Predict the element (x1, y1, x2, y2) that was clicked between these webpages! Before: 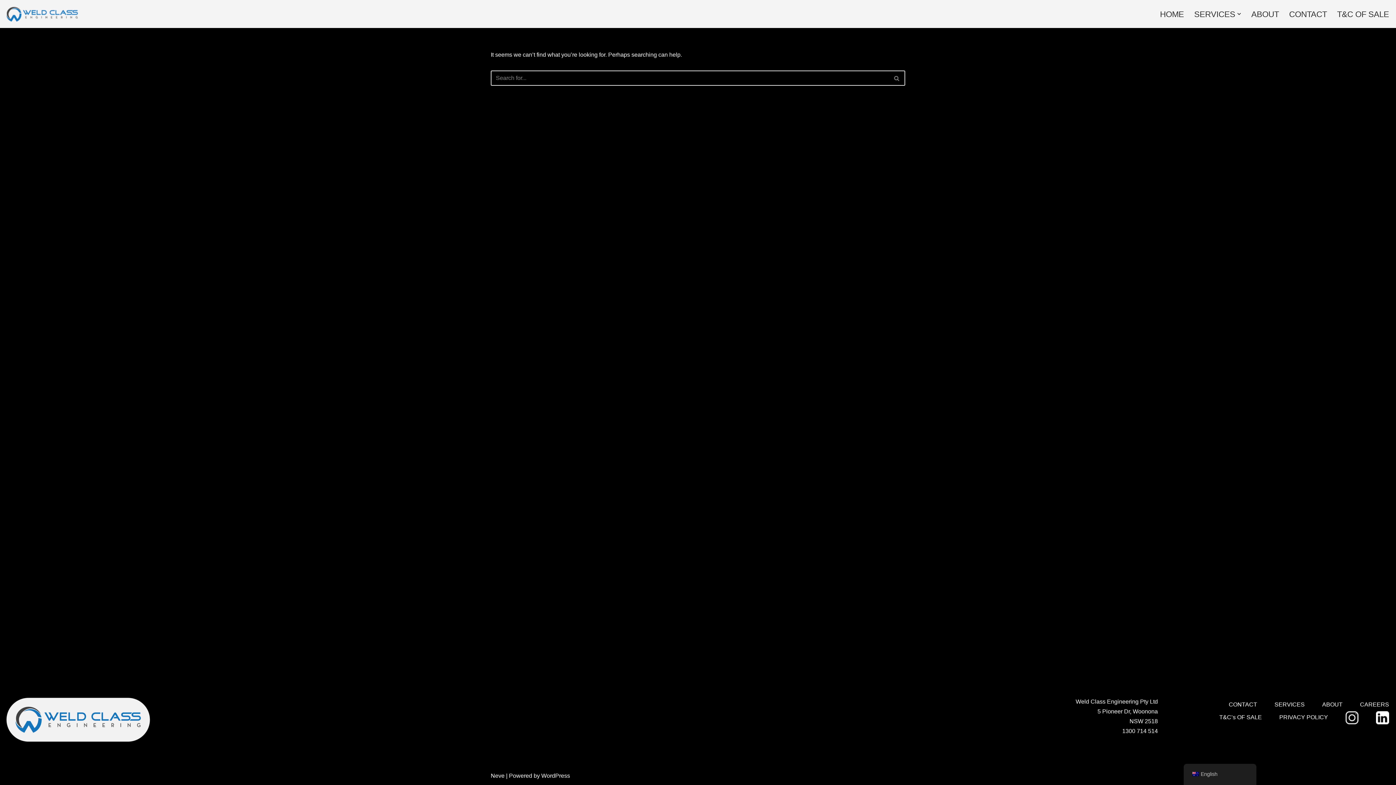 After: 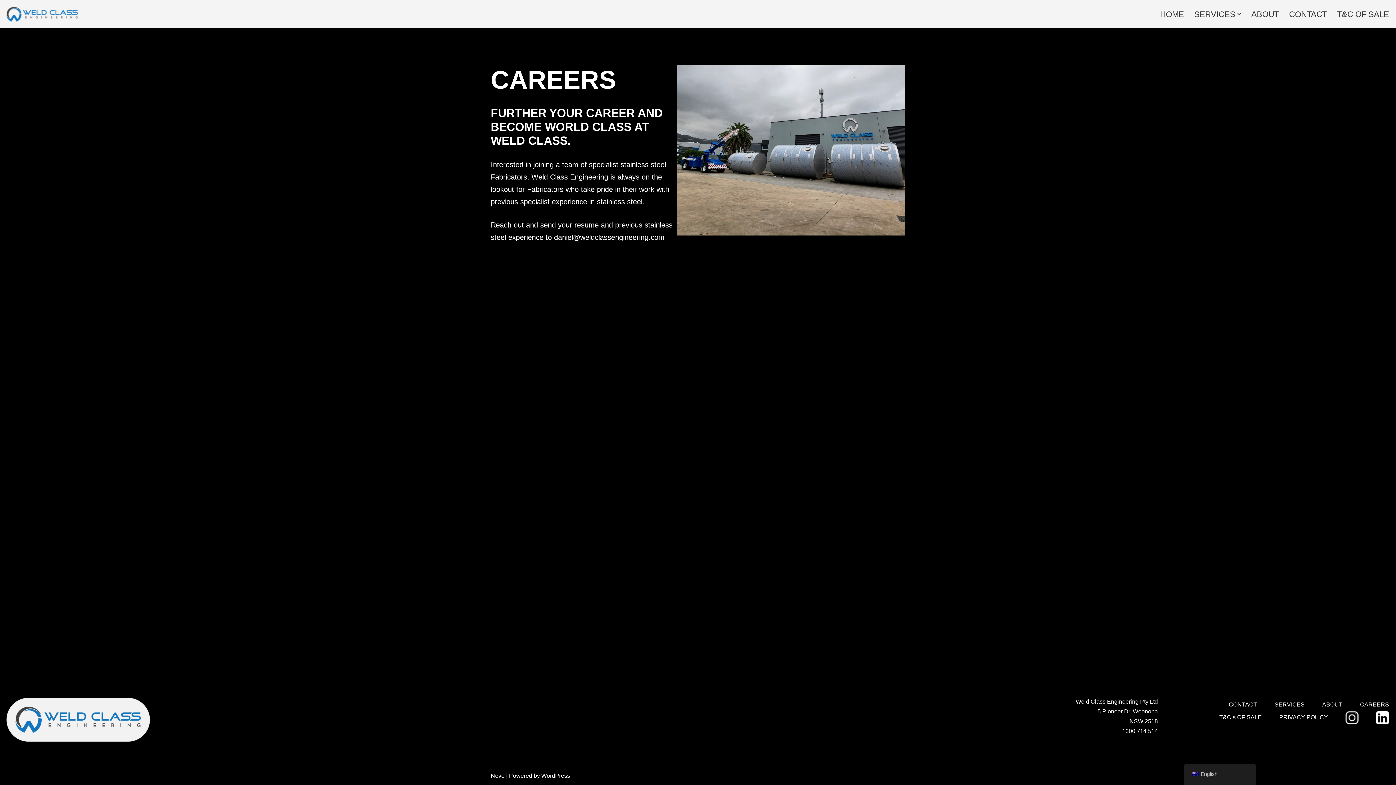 Action: bbox: (1360, 698, 1389, 711) label: CAREERS